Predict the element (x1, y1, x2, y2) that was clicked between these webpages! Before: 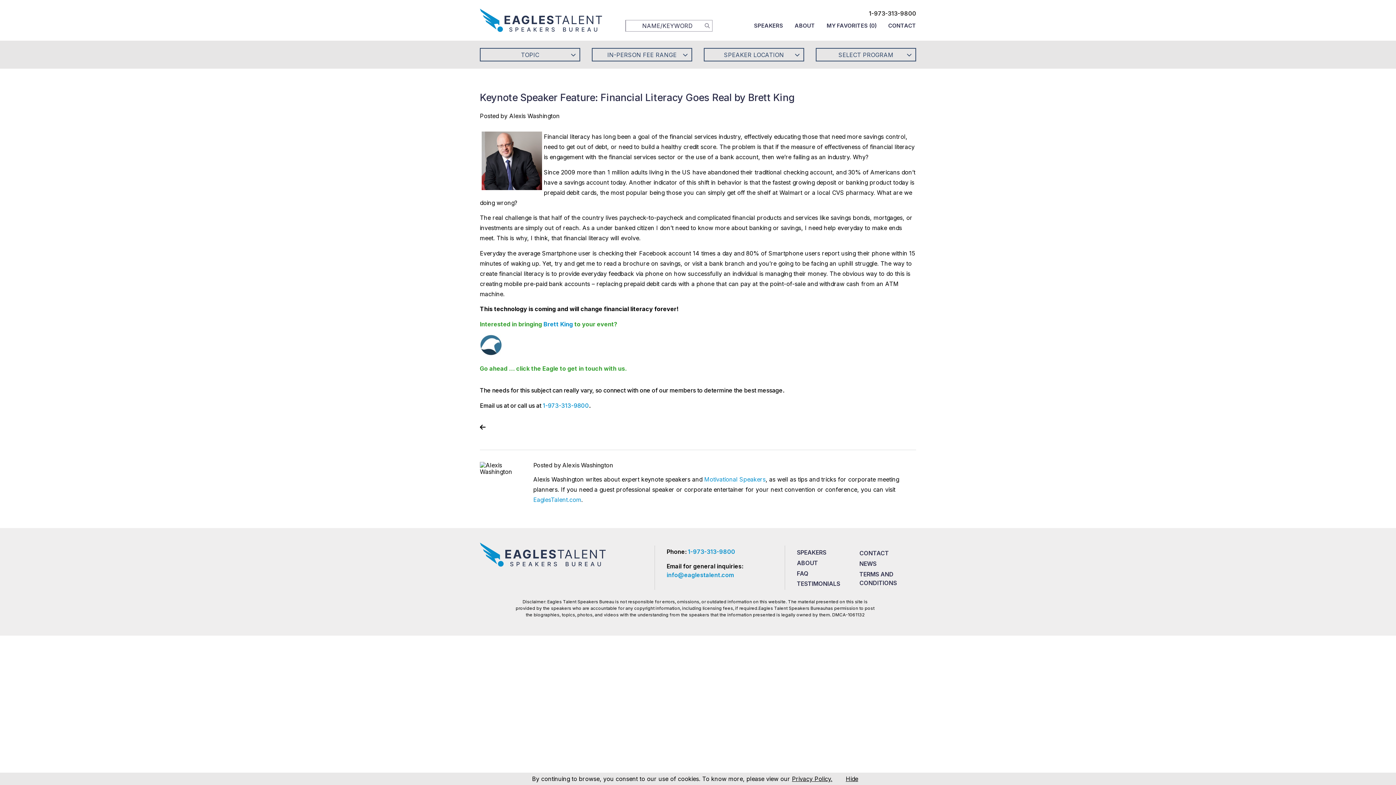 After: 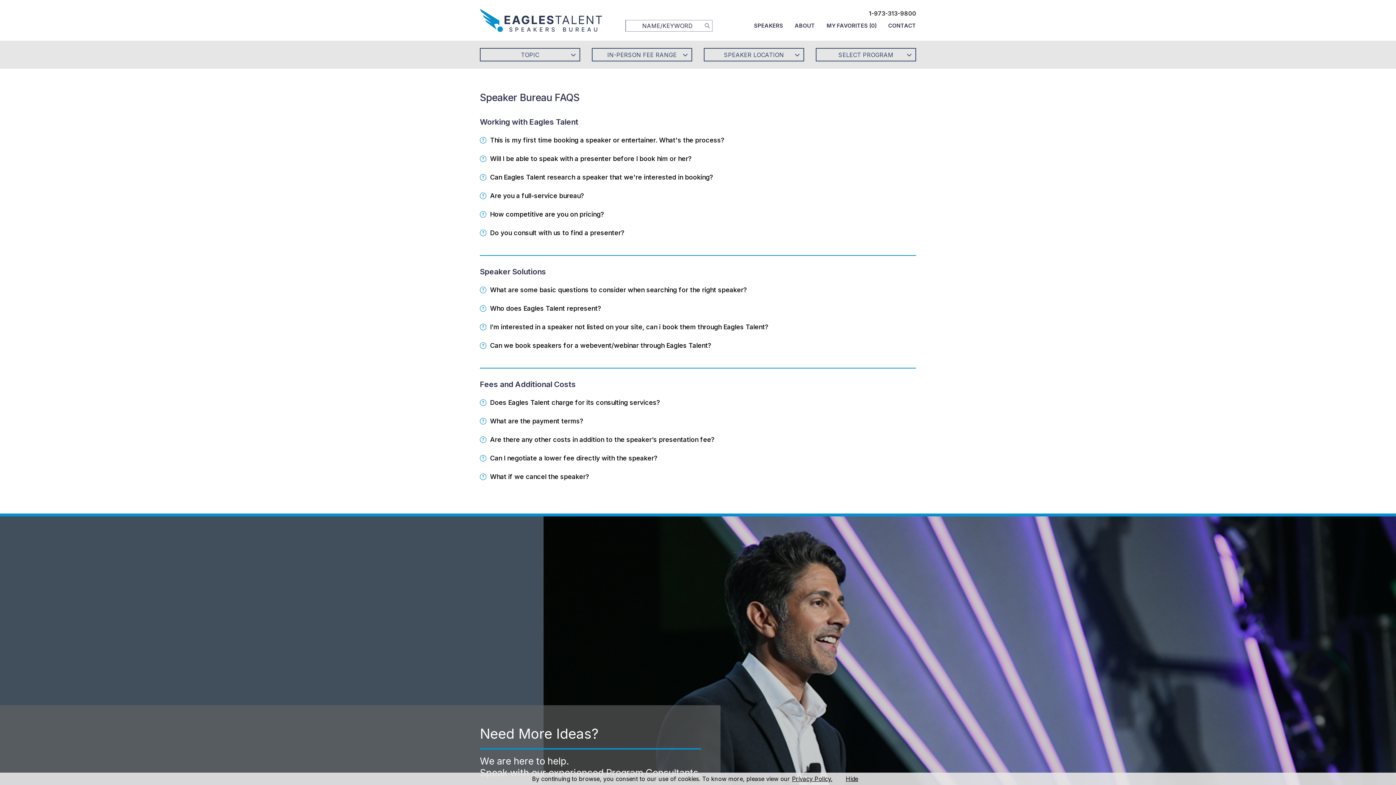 Action: bbox: (797, 568, 853, 578) label: FAQ